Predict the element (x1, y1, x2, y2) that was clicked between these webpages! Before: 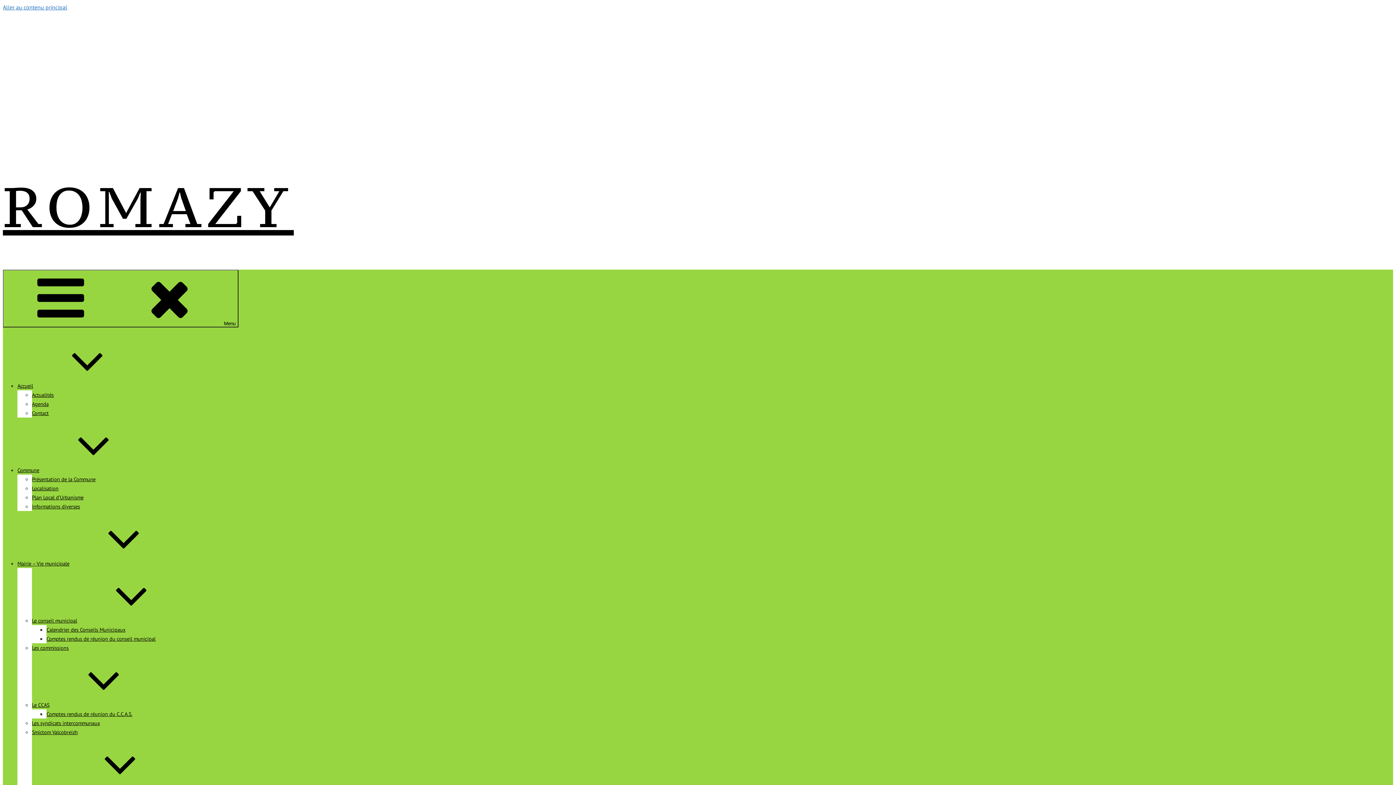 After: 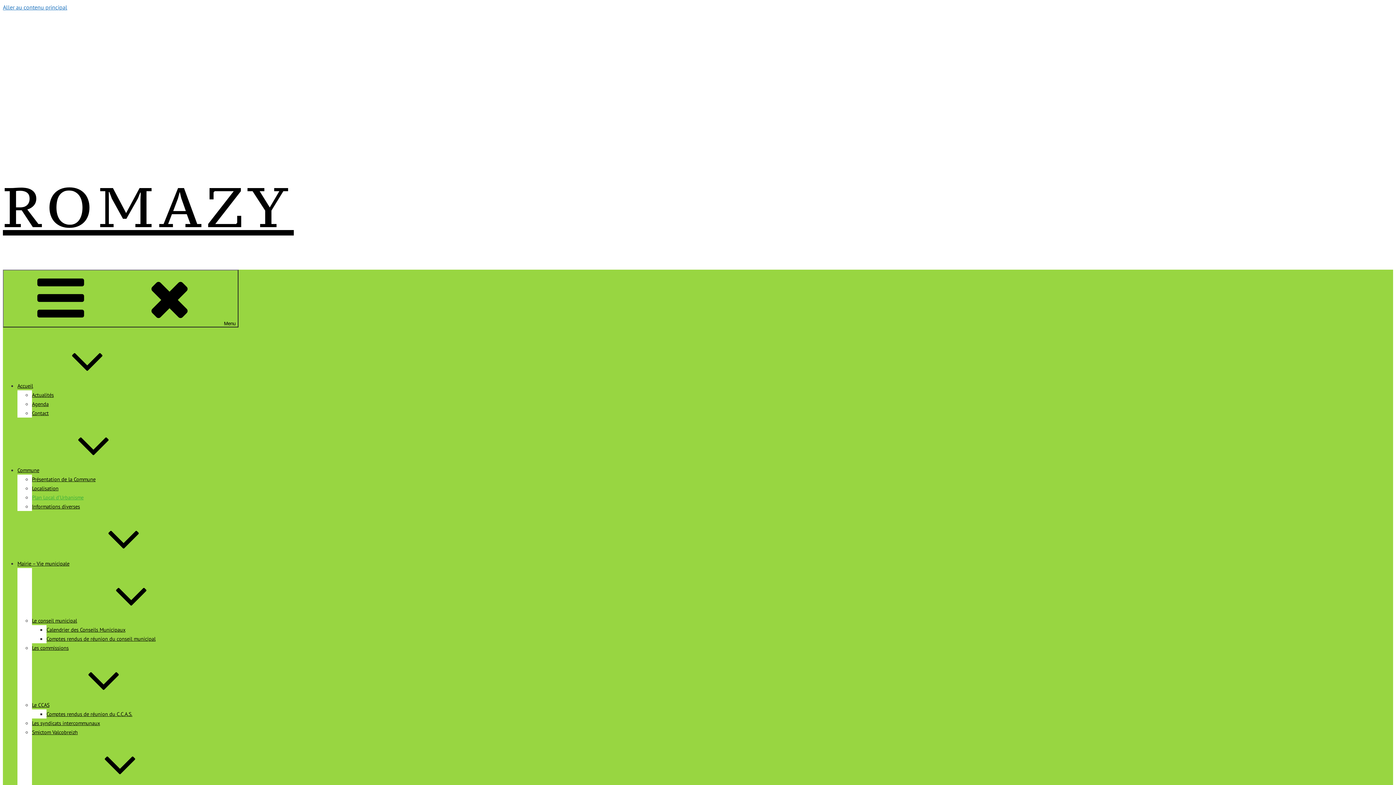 Action: bbox: (32, 494, 83, 501) label: Plan Local d’Urbanisme